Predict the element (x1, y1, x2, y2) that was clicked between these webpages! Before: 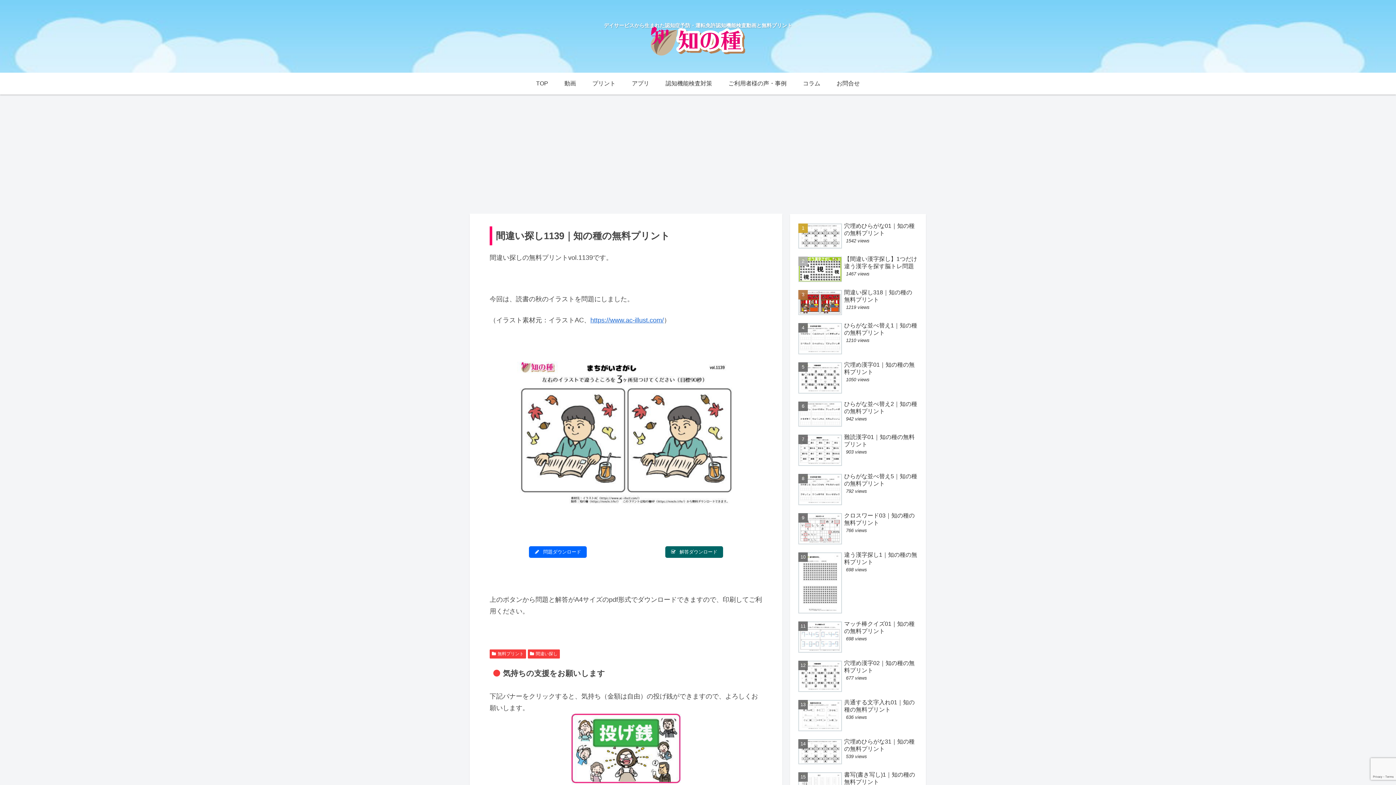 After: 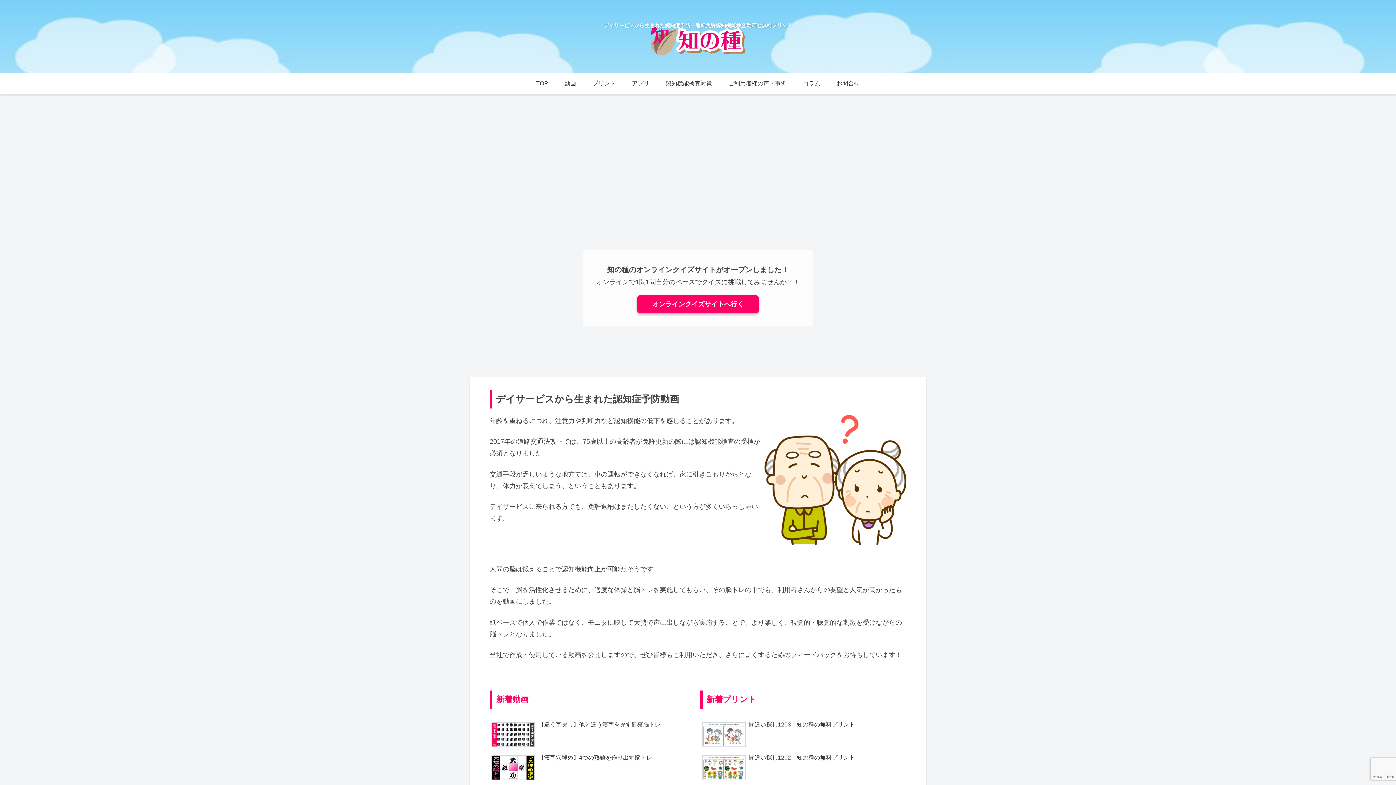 Action: label: TOP bbox: (528, 72, 556, 94)